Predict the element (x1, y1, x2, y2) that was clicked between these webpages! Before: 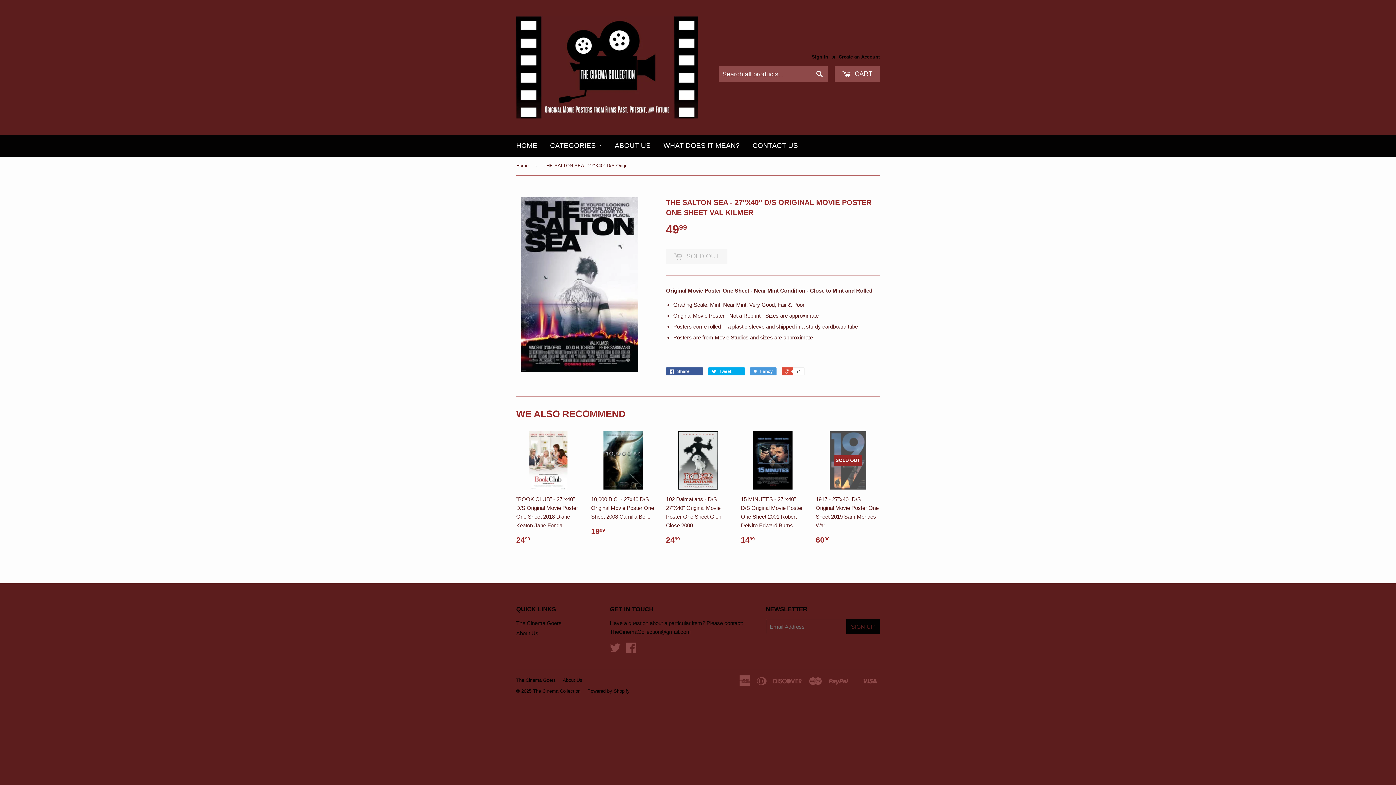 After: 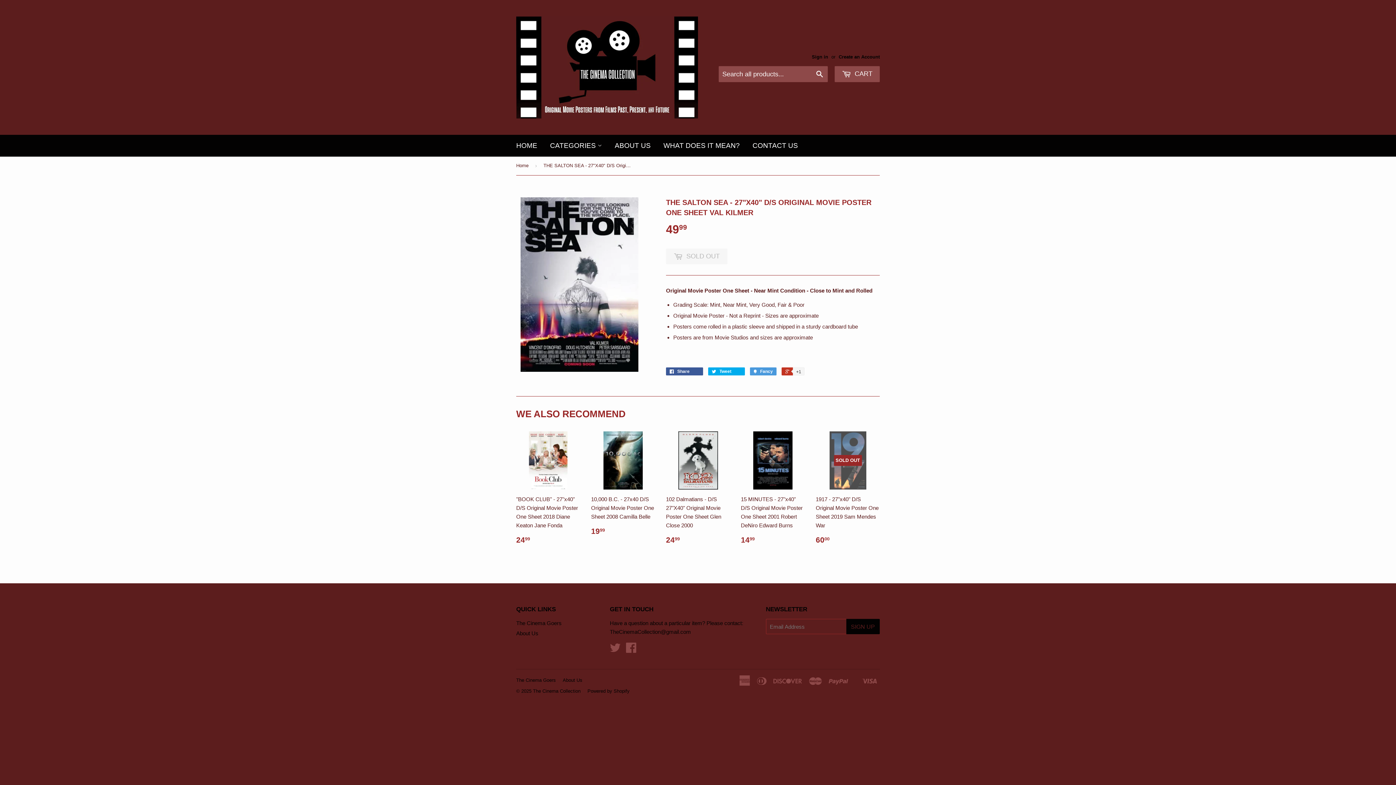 Action: bbox: (781, 367, 804, 375) label:  +1